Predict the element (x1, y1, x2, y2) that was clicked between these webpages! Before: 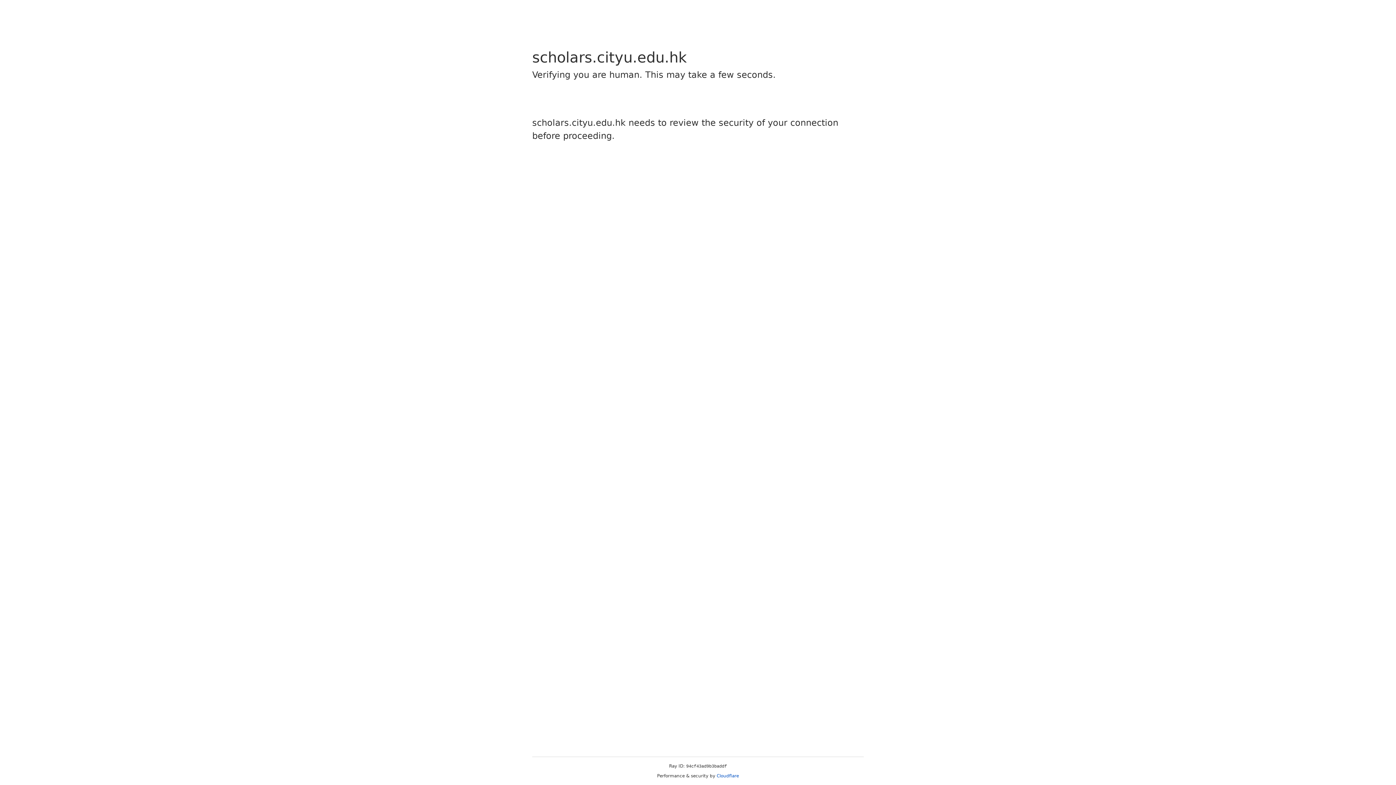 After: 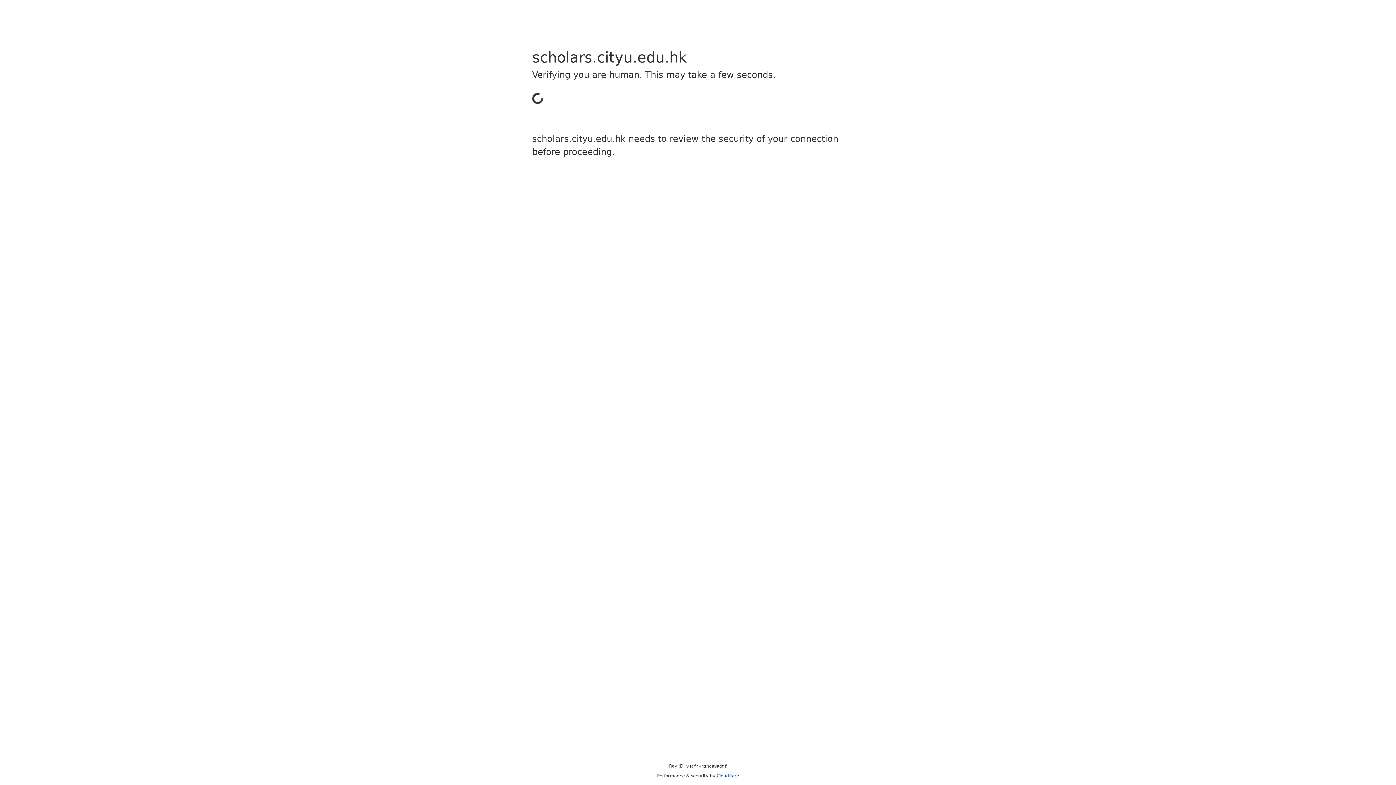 Action: label: Cloudflare bbox: (716, 773, 739, 778)